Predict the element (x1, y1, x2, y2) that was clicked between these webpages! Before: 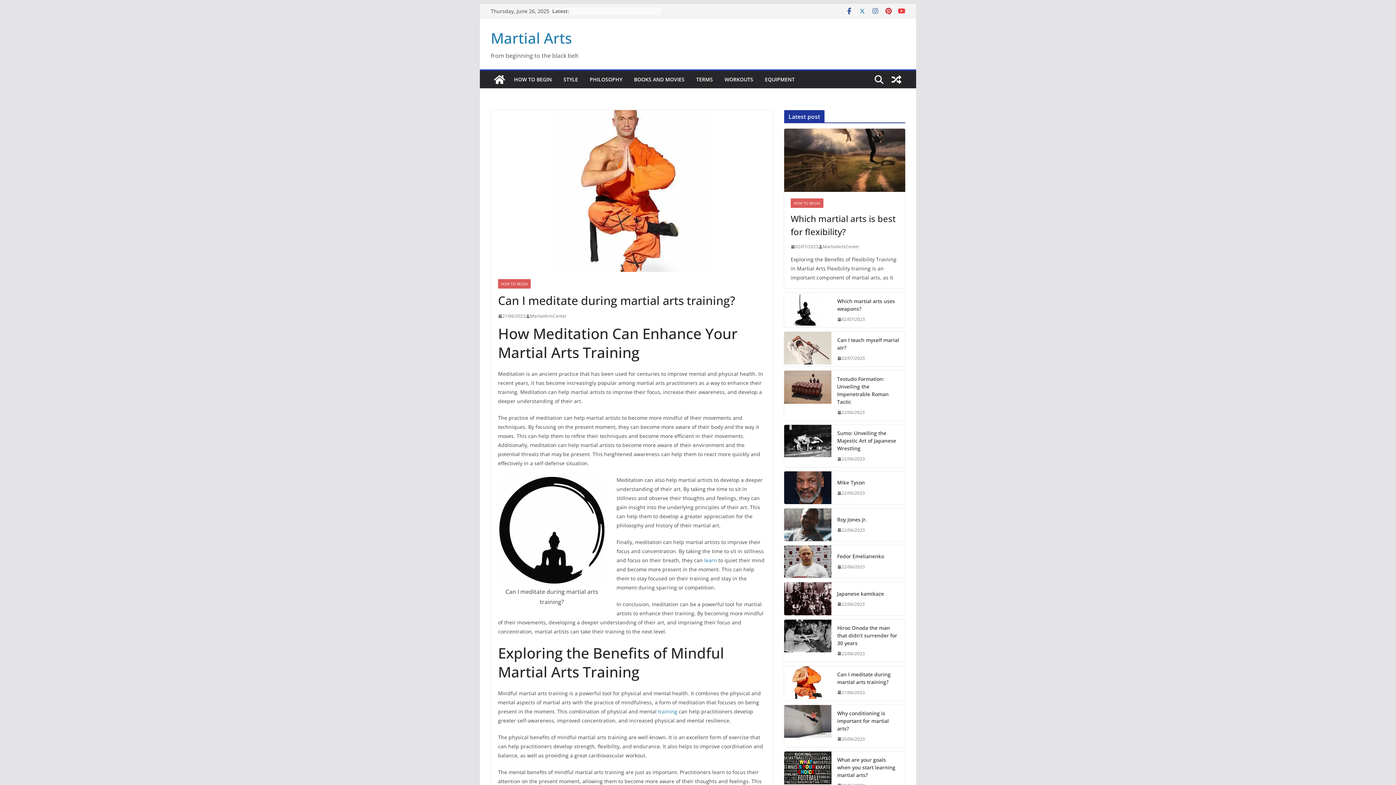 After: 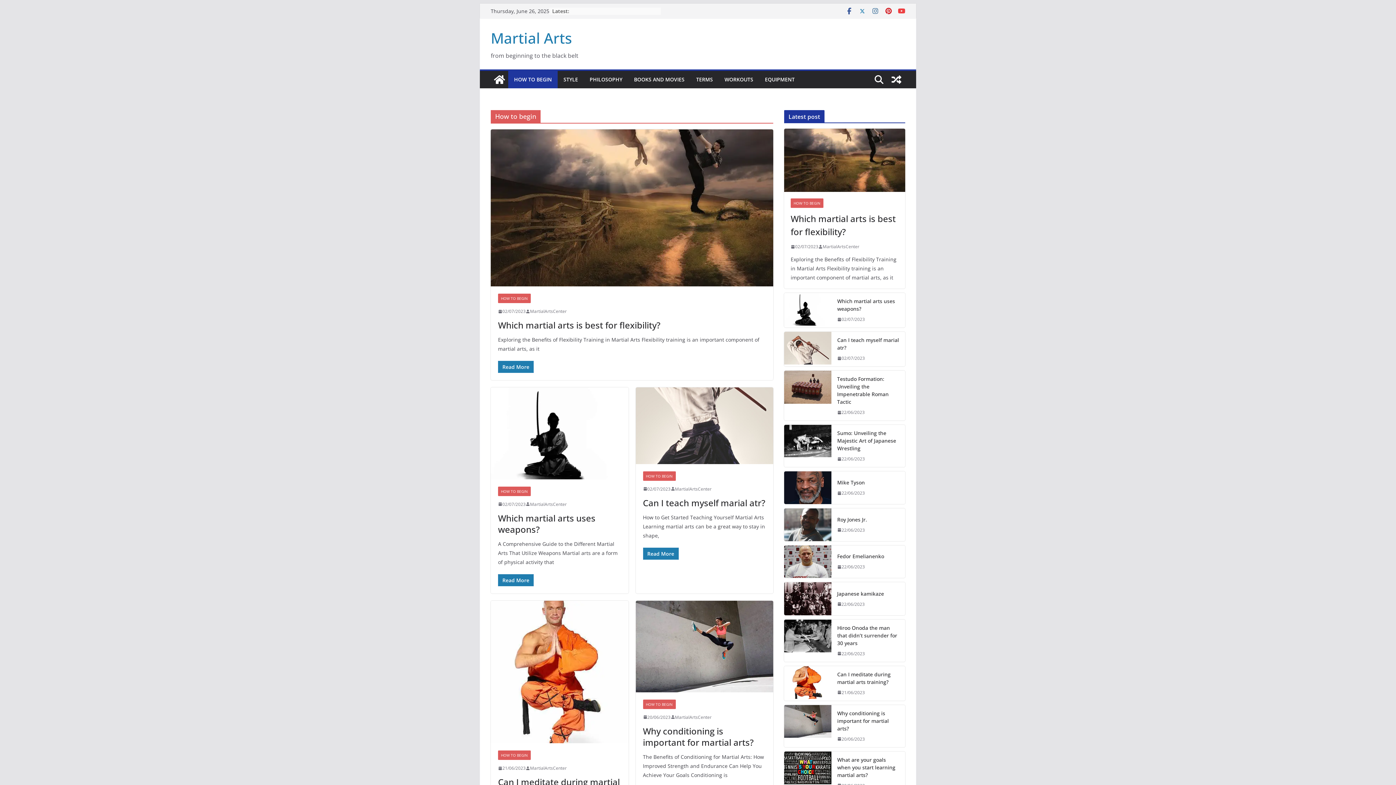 Action: label: HOW TO BEGIN bbox: (790, 198, 823, 208)